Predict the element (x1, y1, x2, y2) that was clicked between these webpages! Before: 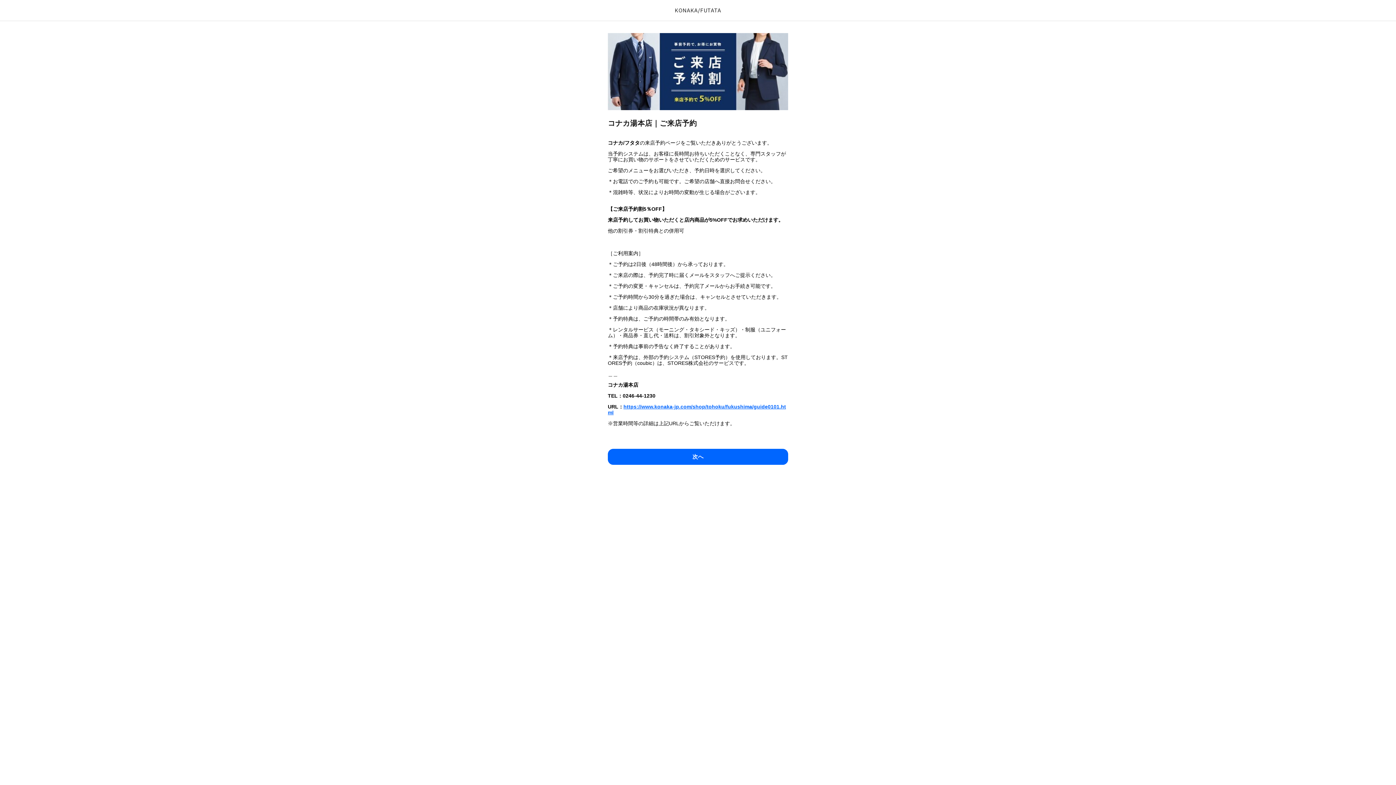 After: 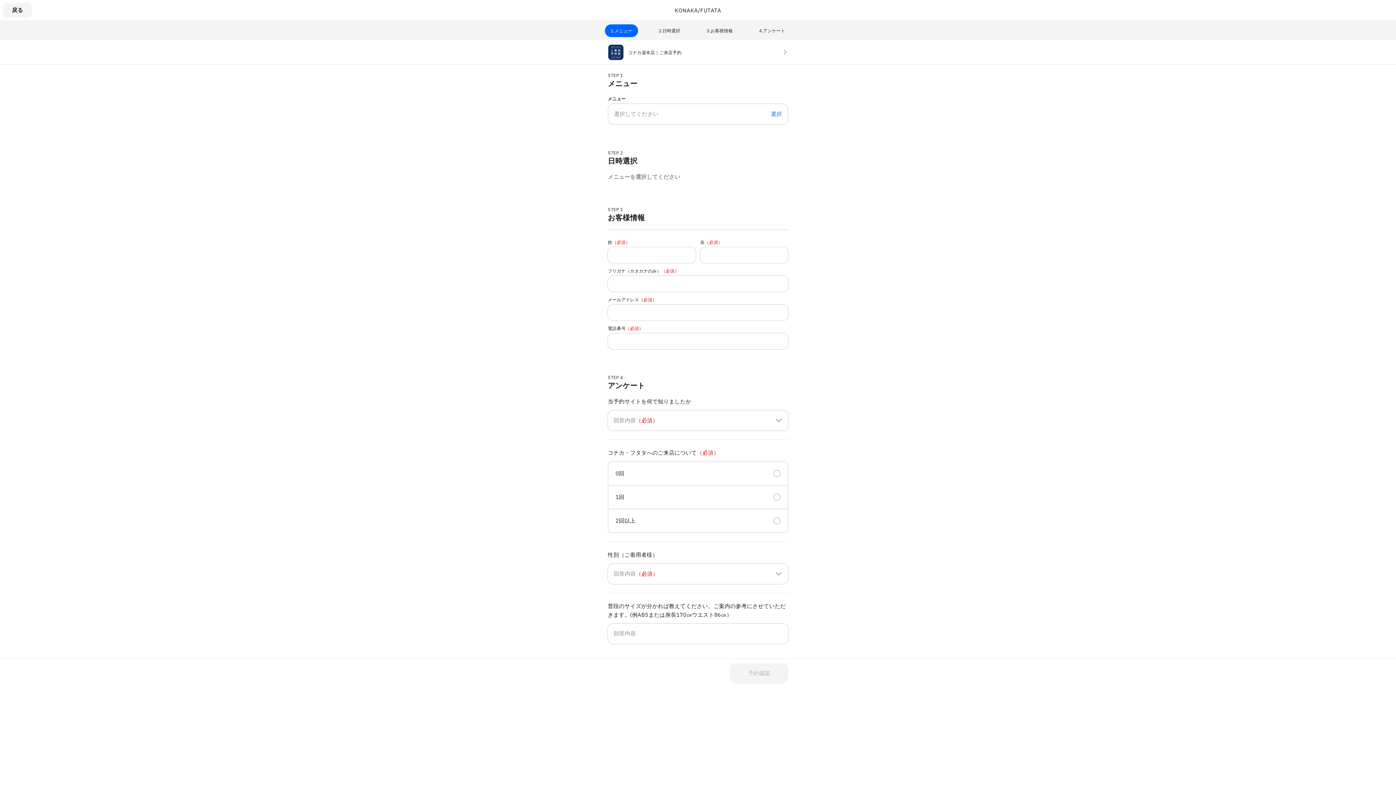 Action: bbox: (608, 449, 788, 465) label: 次へ